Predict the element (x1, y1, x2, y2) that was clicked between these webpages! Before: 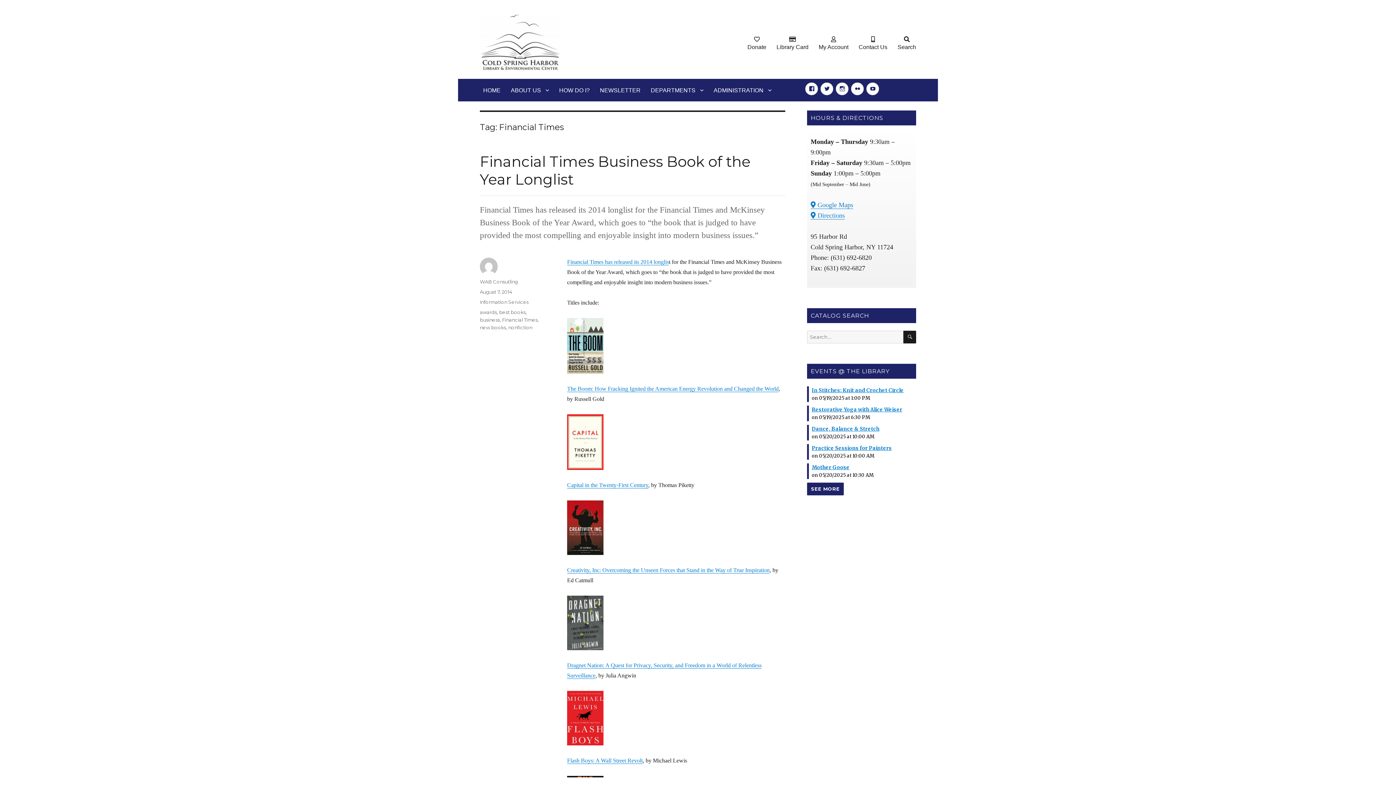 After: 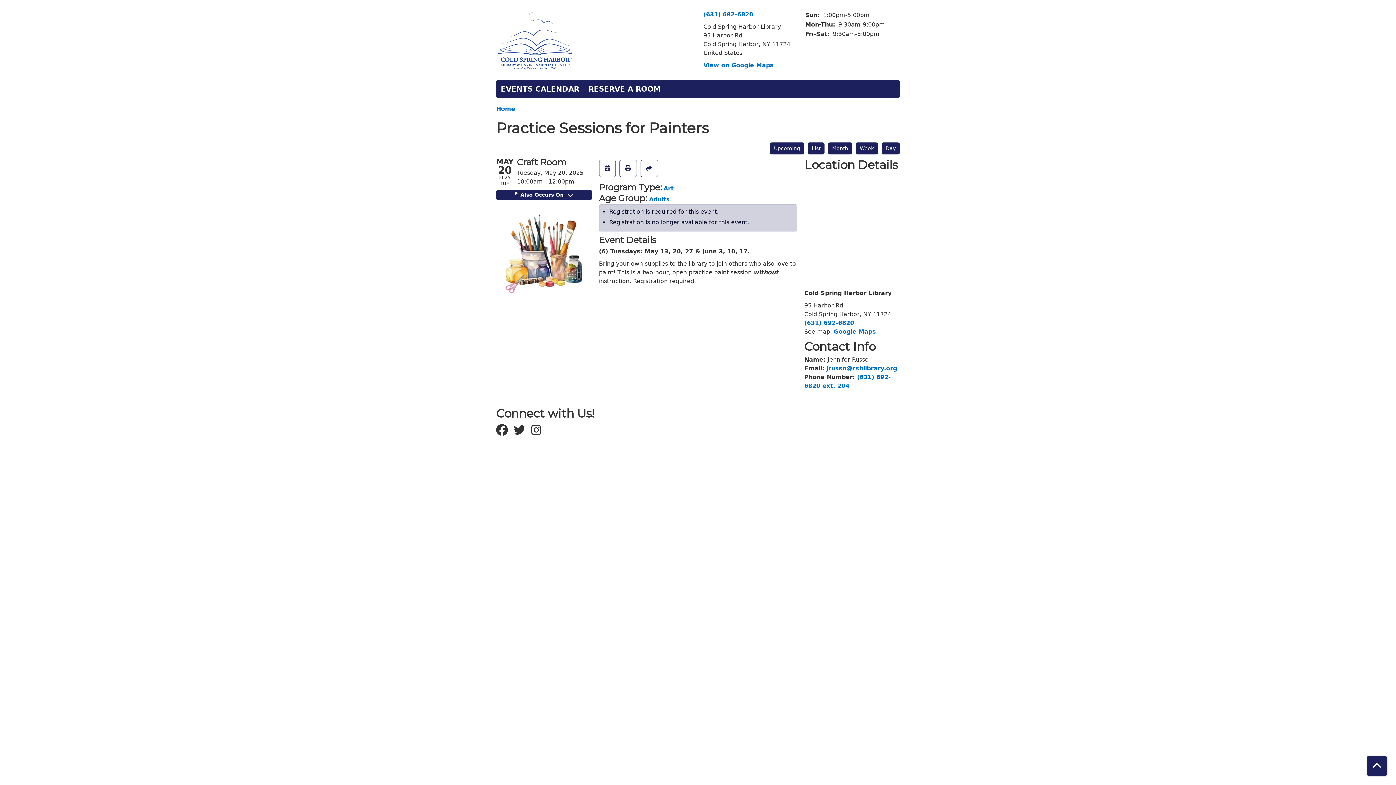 Action: label: Practice Sessions for Painters
on 05/20/2025 at 10:00 AM bbox: (812, 444, 916, 460)